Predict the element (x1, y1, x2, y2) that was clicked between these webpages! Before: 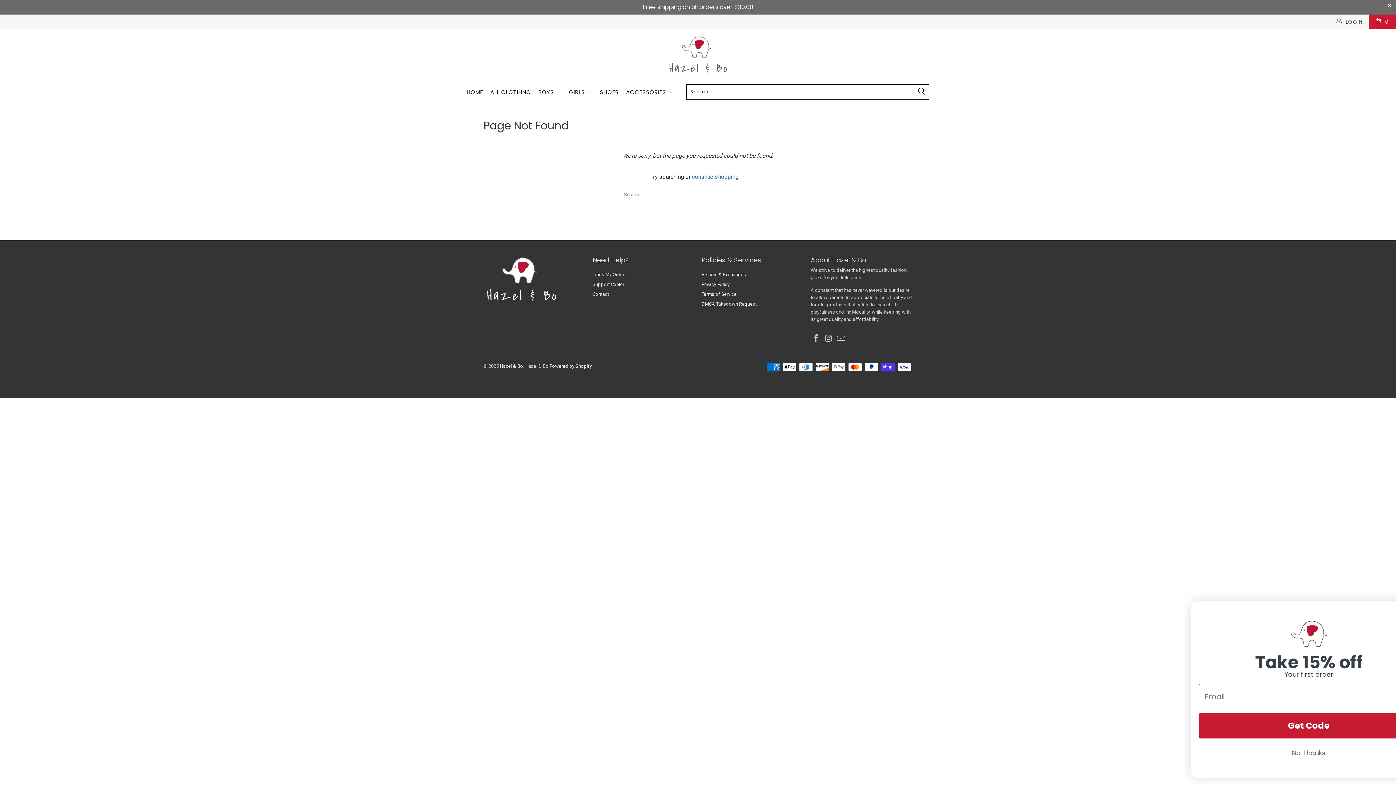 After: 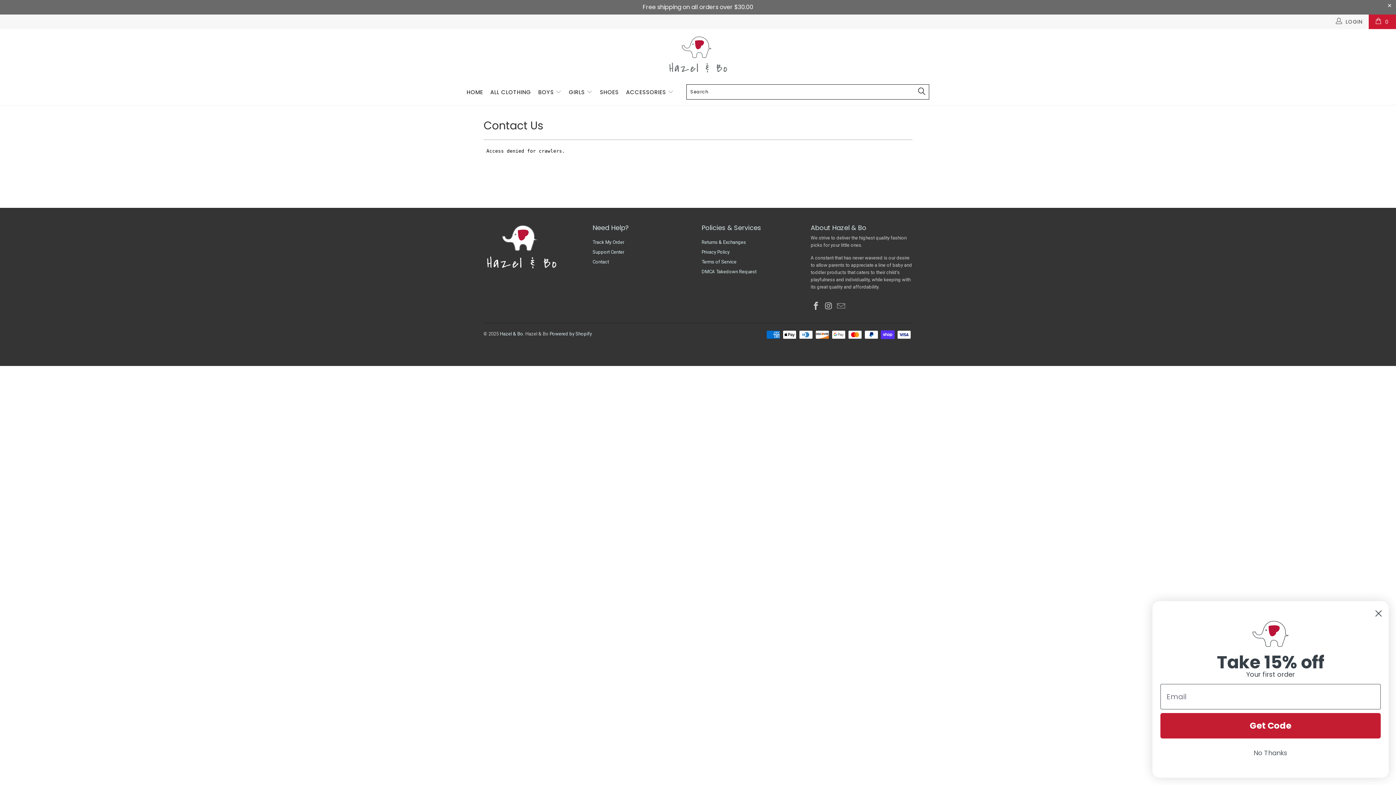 Action: bbox: (592, 291, 609, 297) label: Contact